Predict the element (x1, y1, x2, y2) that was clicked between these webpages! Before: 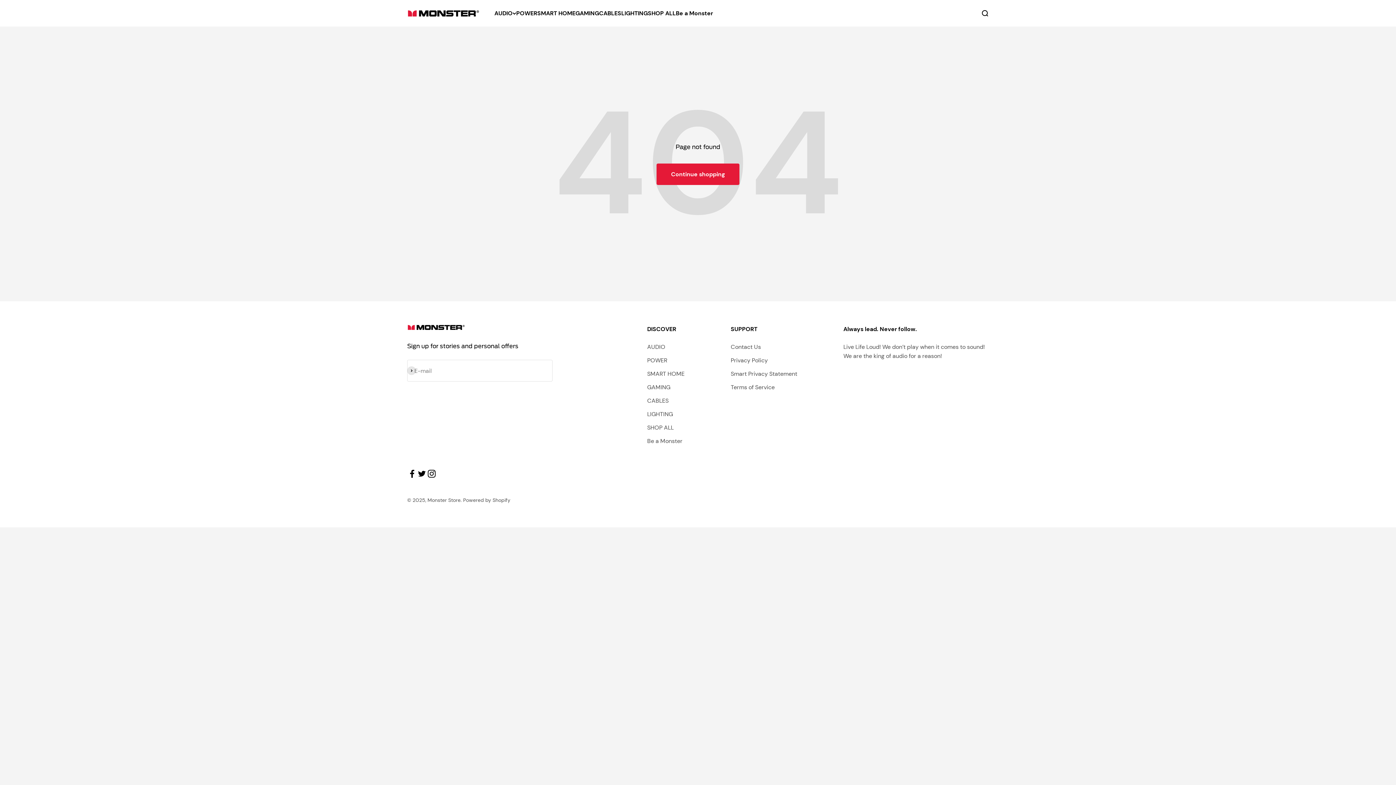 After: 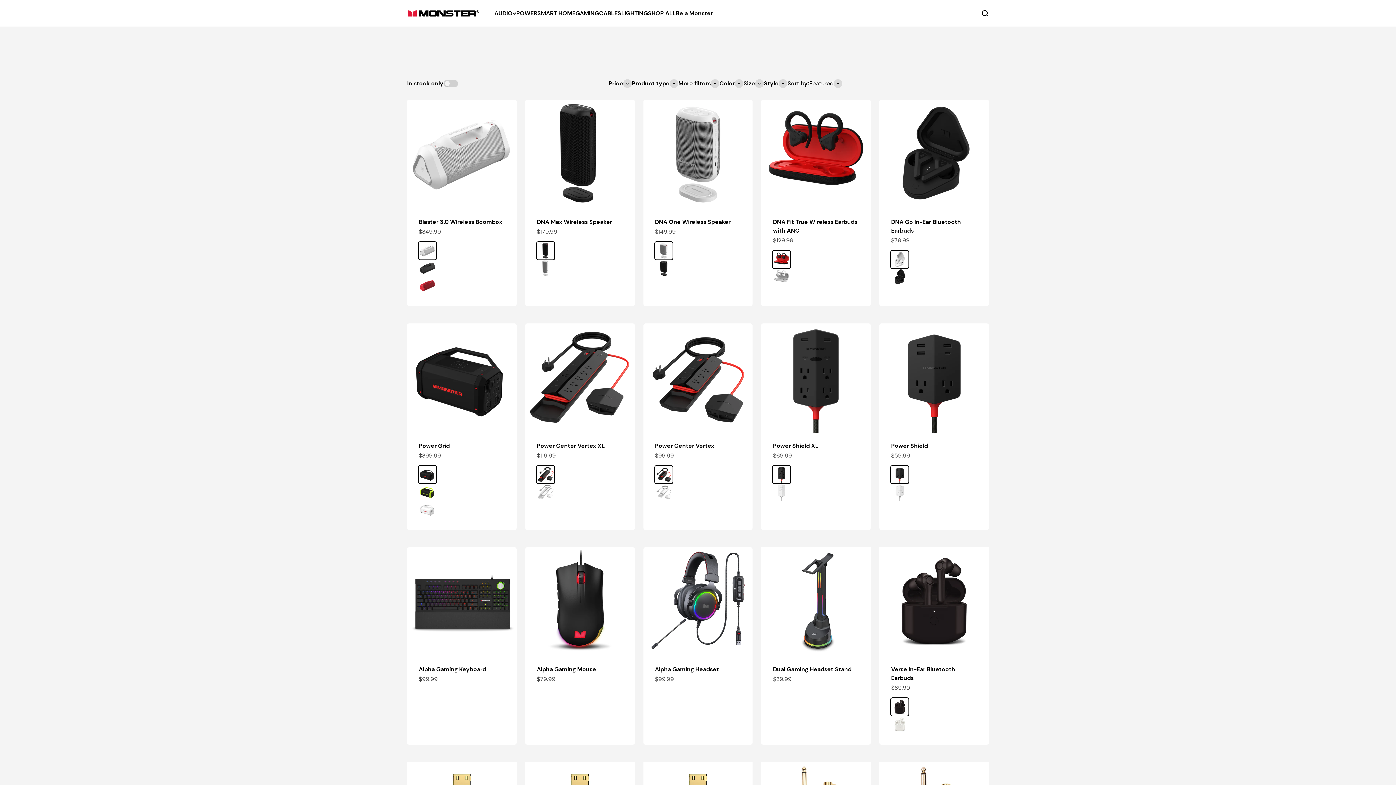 Action: label: SHOP ALL bbox: (648, 9, 676, 17)